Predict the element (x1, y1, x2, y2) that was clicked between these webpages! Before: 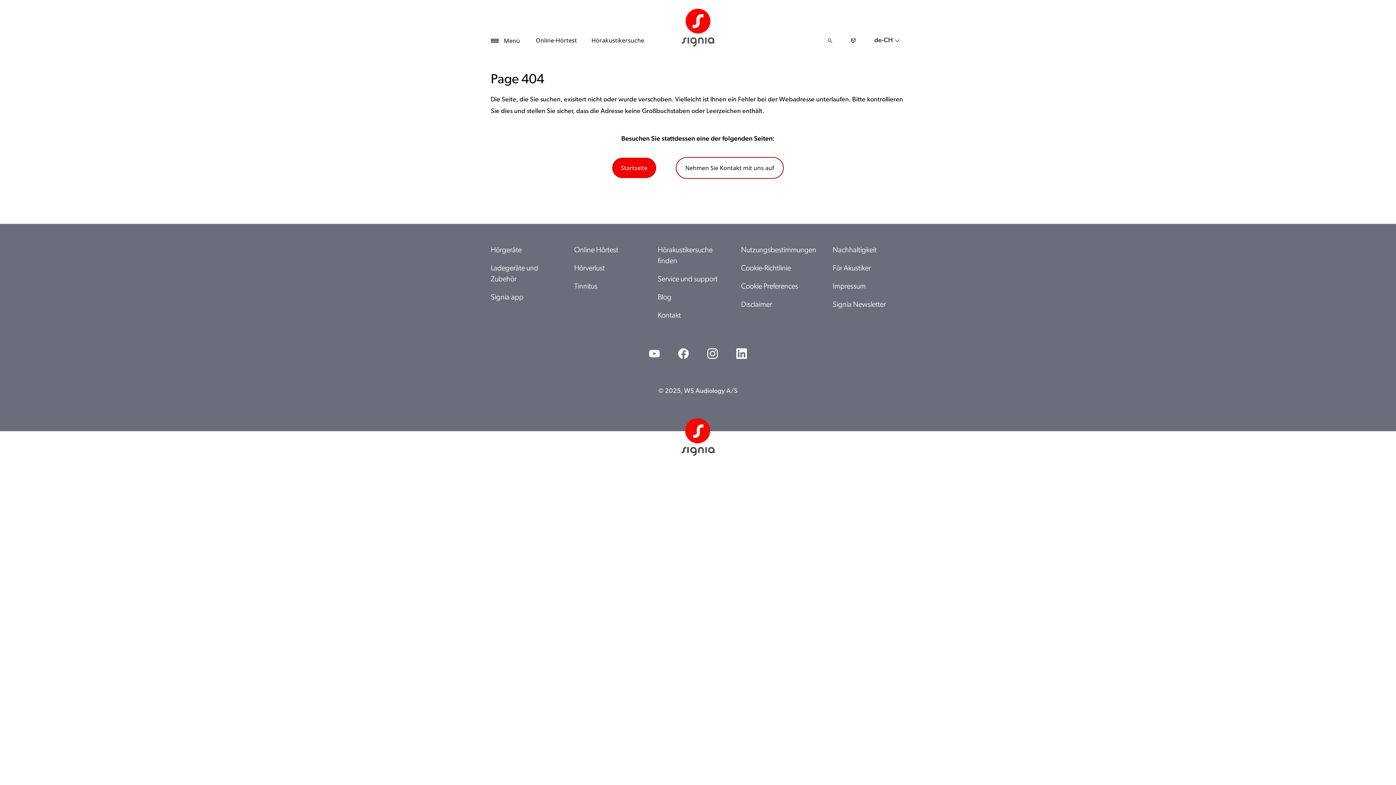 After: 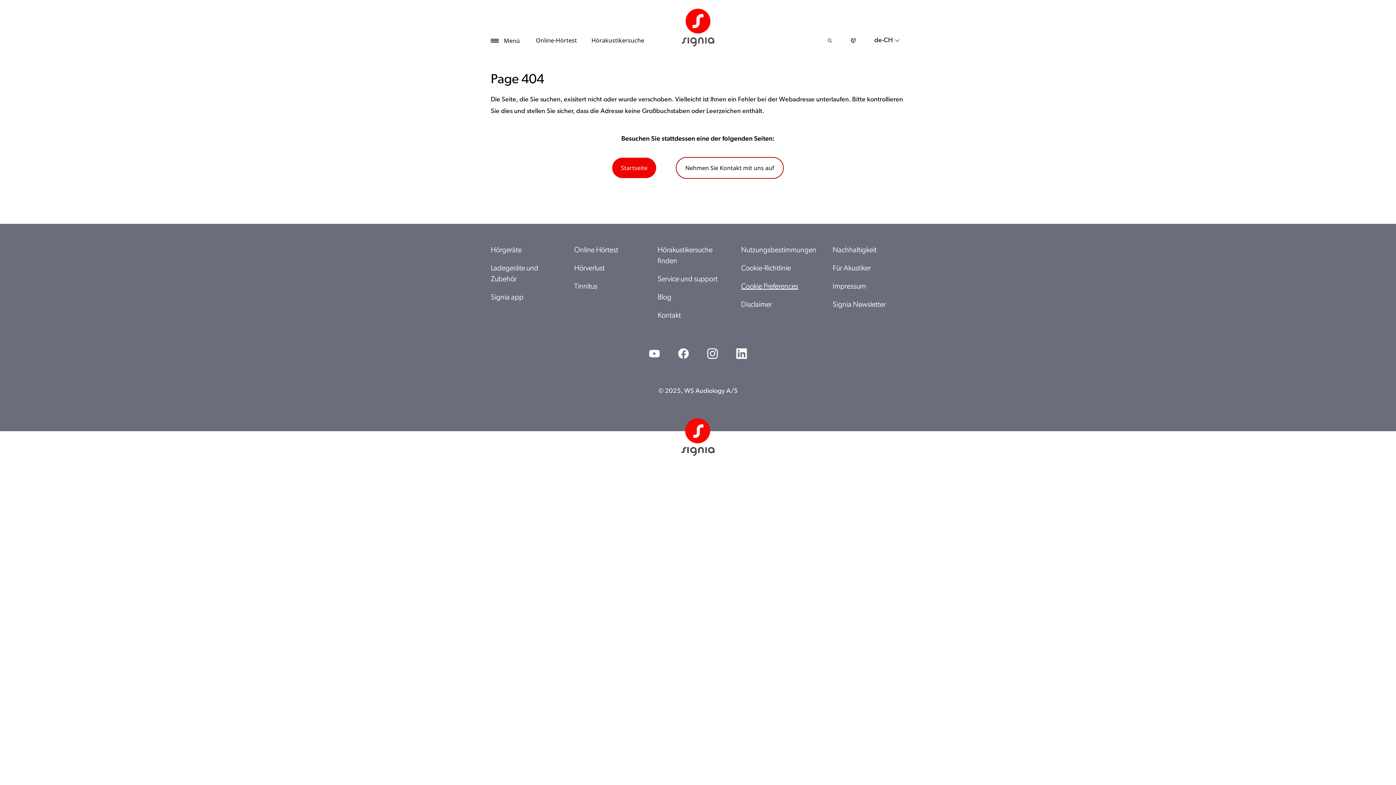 Action: label: Cookie Preferences bbox: (741, 283, 803, 290)